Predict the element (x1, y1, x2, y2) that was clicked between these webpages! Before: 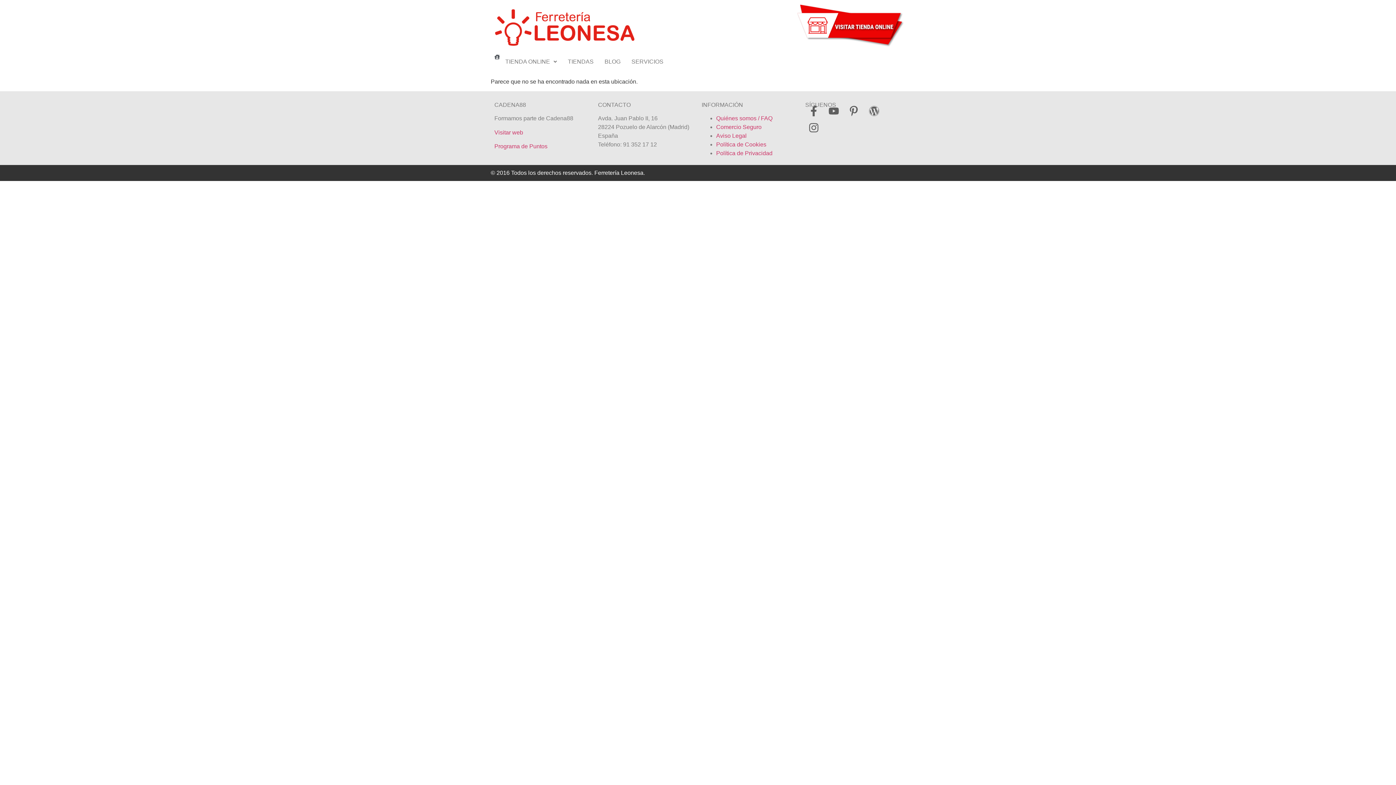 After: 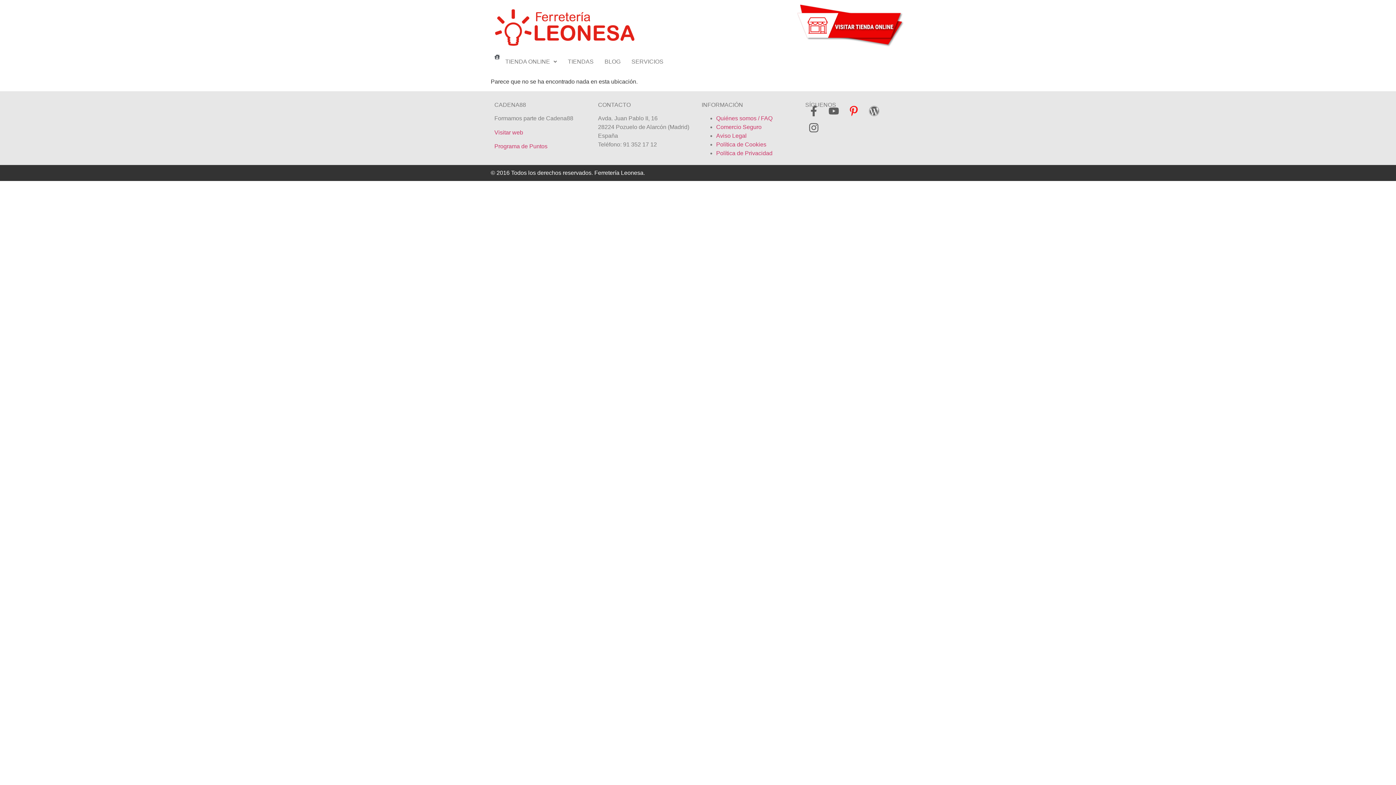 Action: label: Pinterest-p bbox: (845, 102, 862, 119)